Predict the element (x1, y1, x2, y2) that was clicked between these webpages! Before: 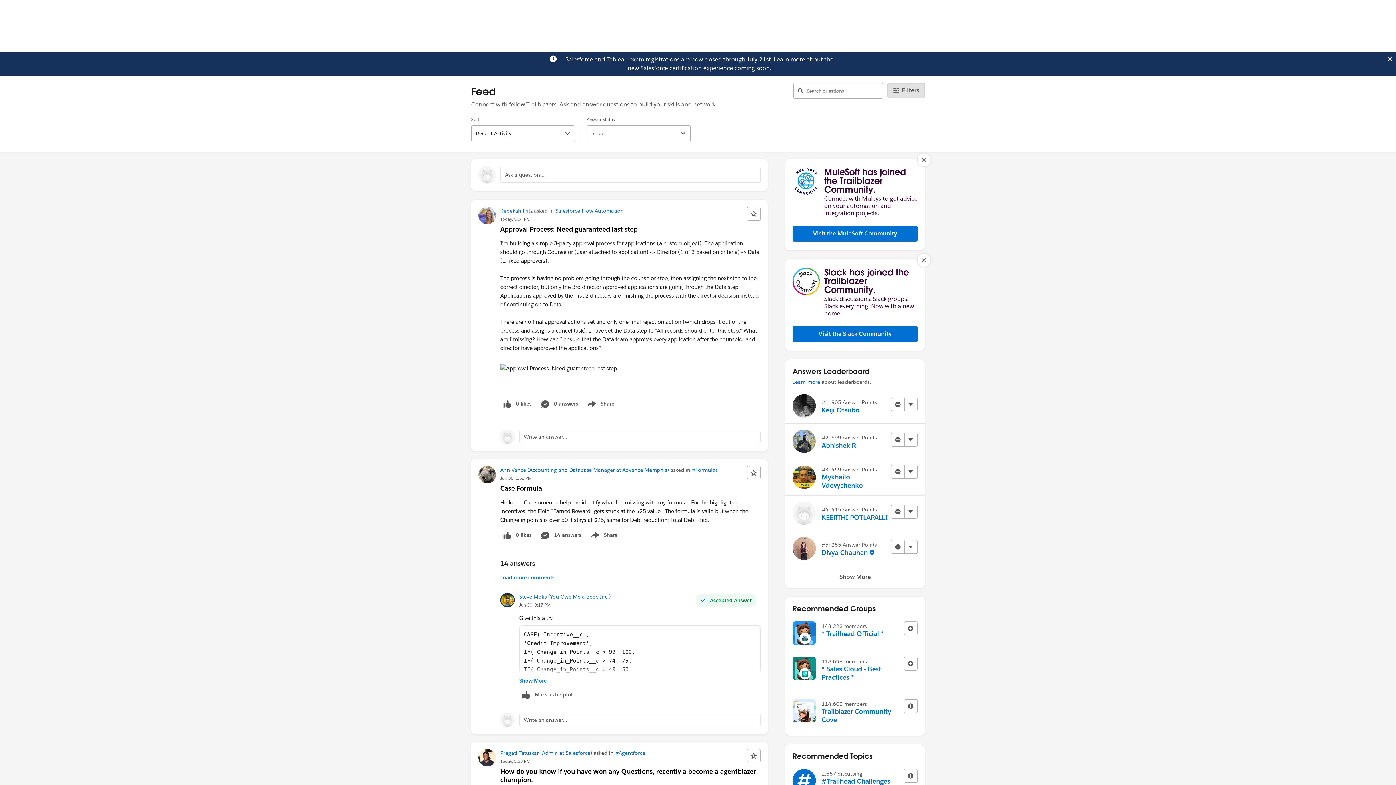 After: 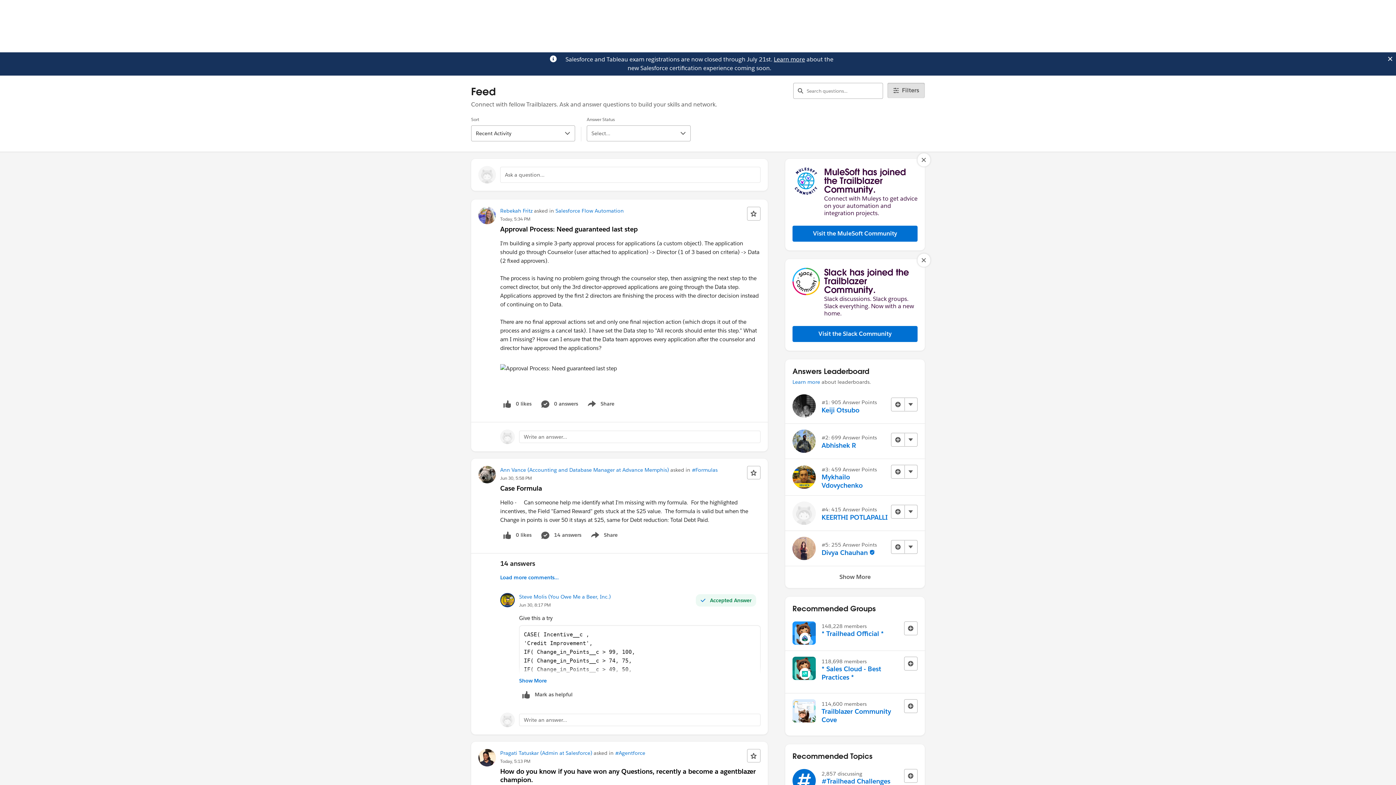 Action: label: Learn more bbox: (774, 55, 805, 63)